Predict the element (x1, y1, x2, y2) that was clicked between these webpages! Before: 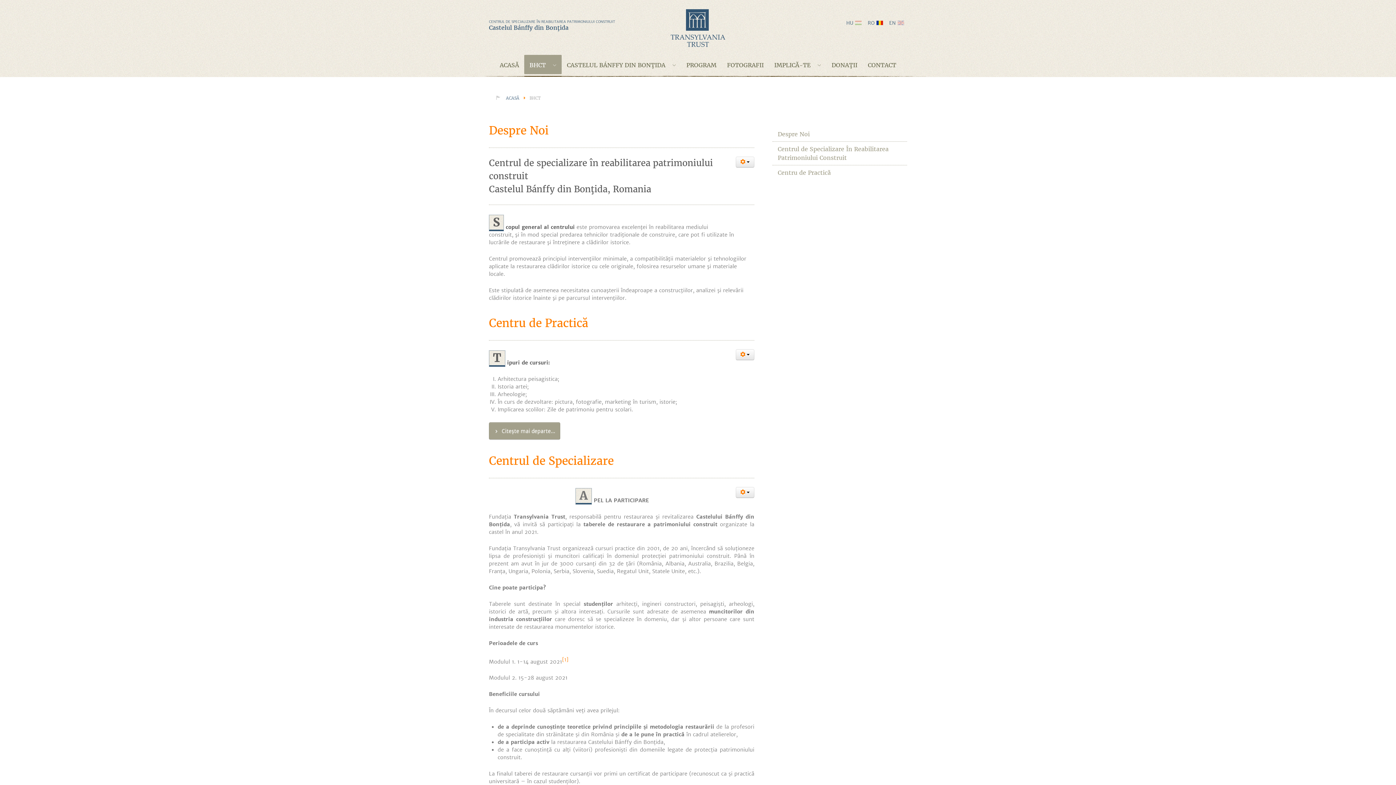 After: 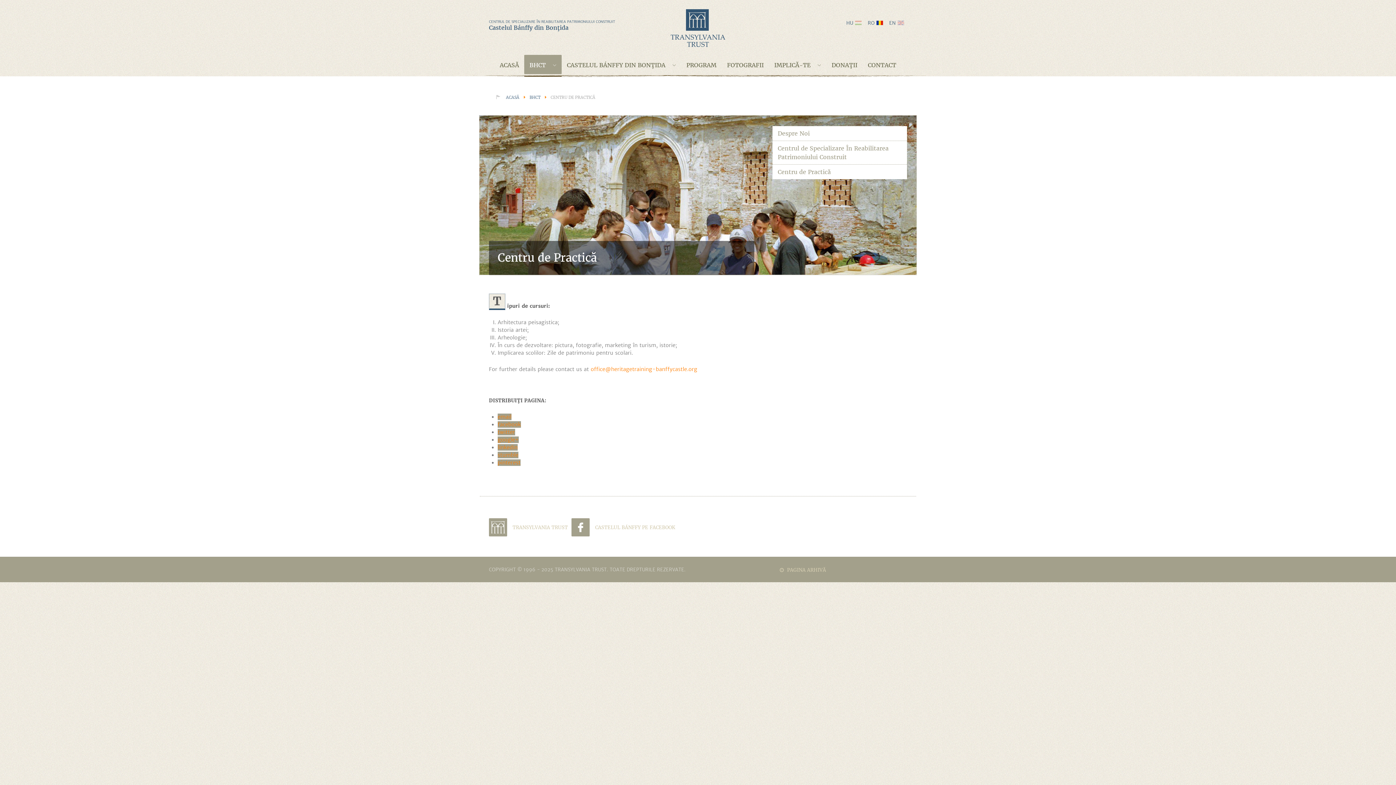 Action: label: Centru de Practică bbox: (772, 165, 907, 180)